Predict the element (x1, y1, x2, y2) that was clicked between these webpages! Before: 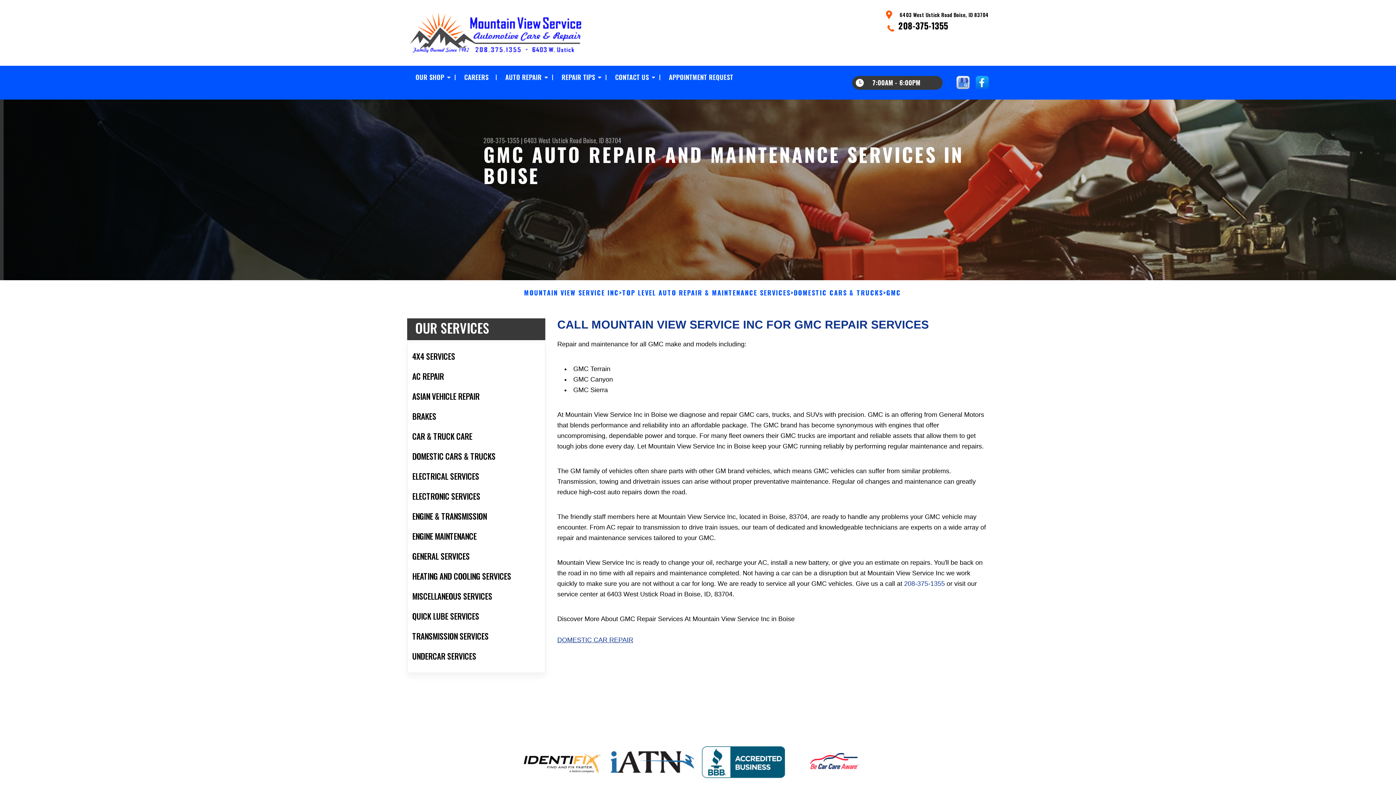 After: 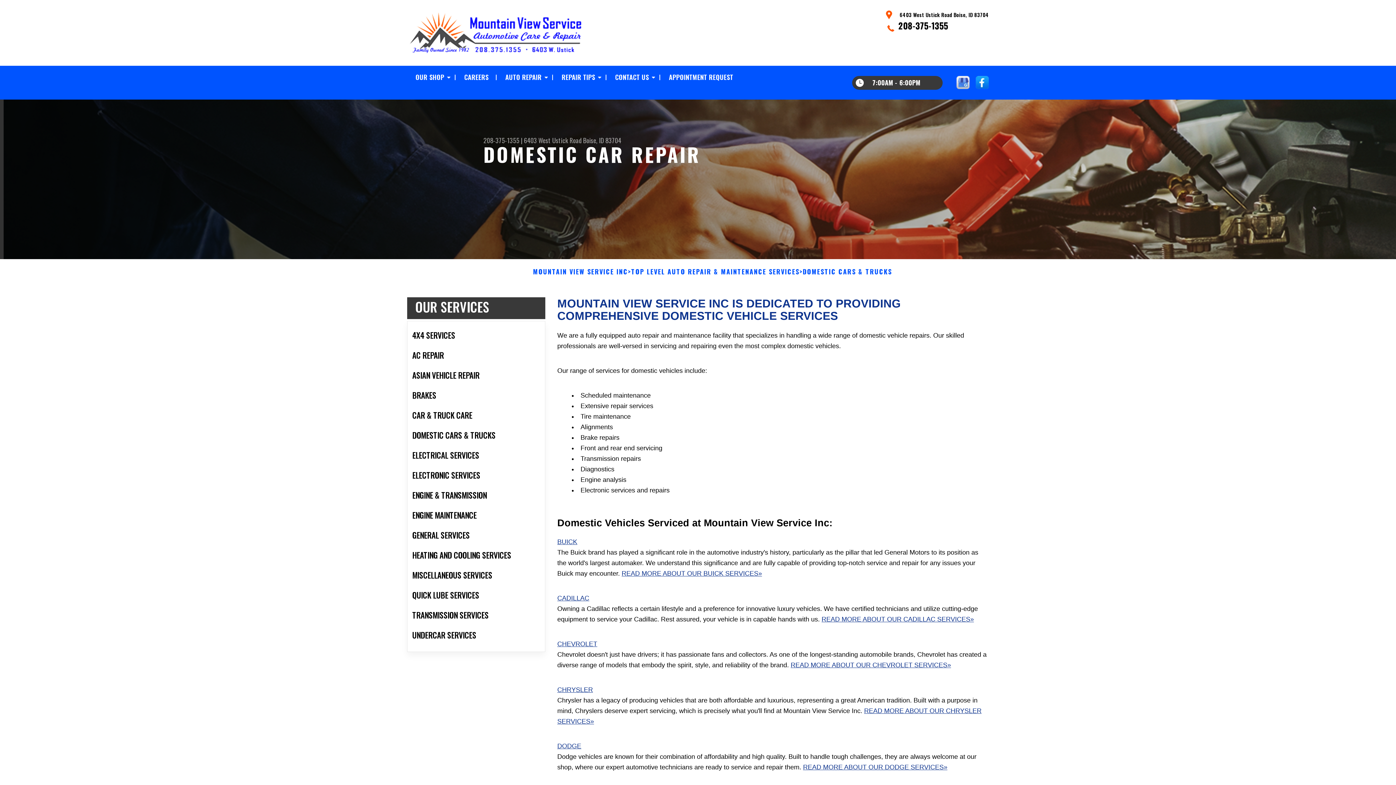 Action: bbox: (557, 636, 633, 643) label: DOMESTIC CAR REPAIR